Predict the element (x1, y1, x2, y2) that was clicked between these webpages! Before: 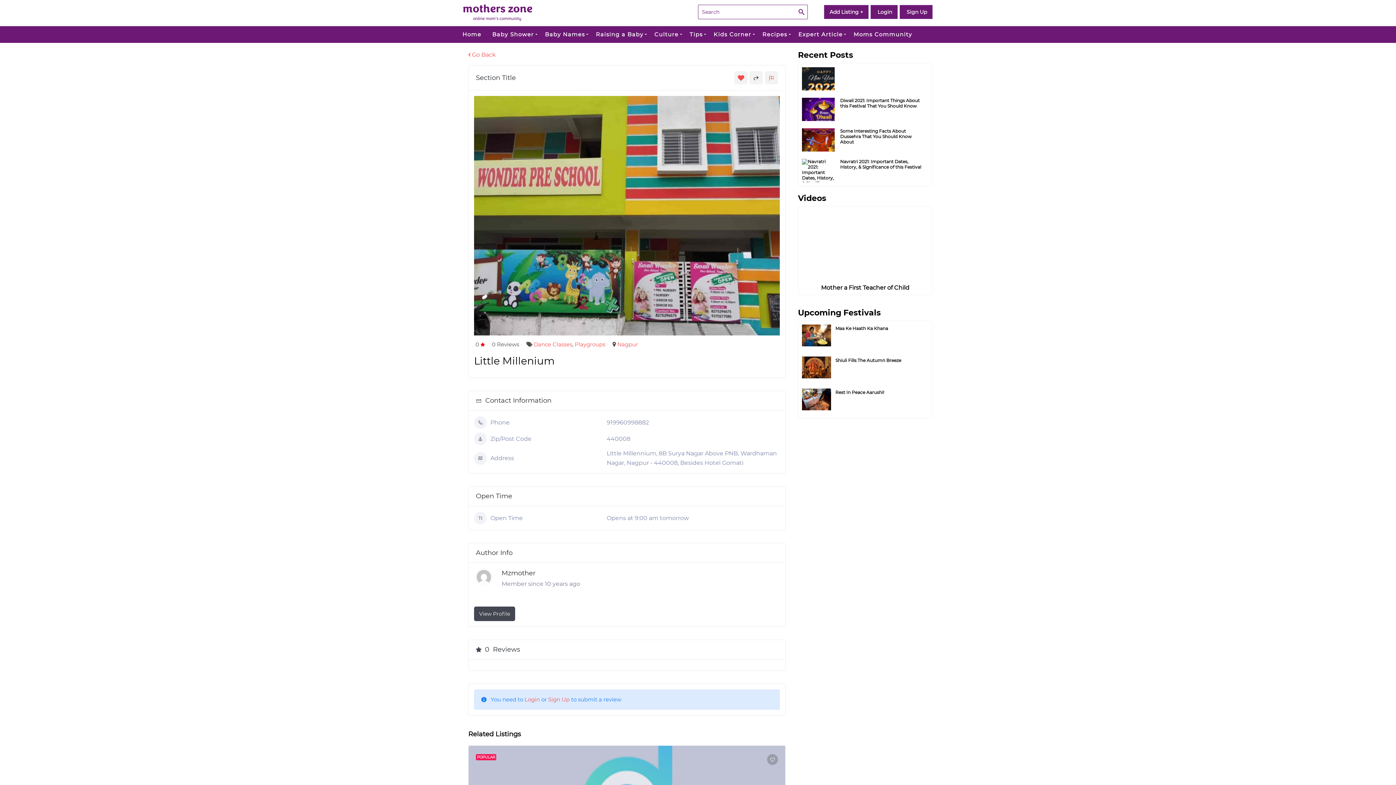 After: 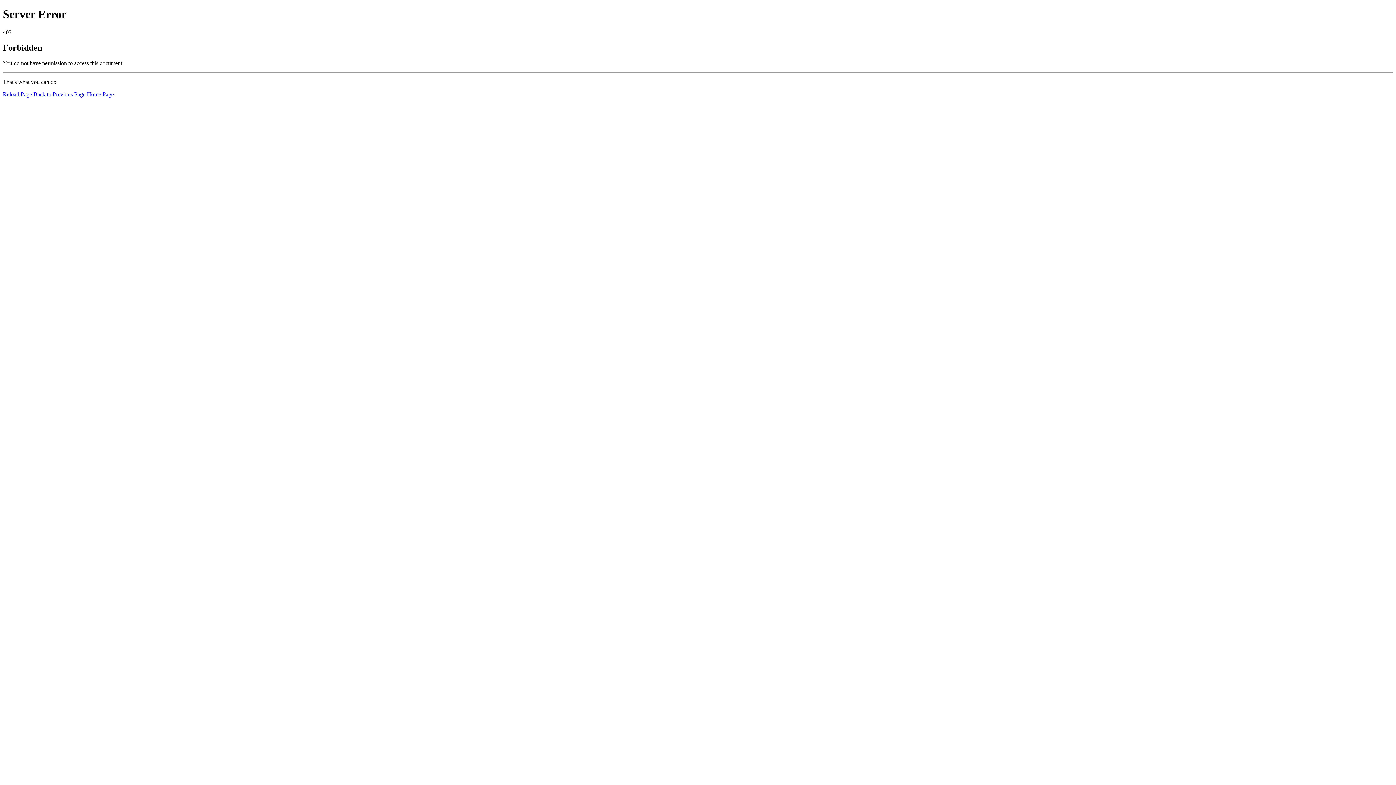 Action: bbox: (767, 754, 778, 765)